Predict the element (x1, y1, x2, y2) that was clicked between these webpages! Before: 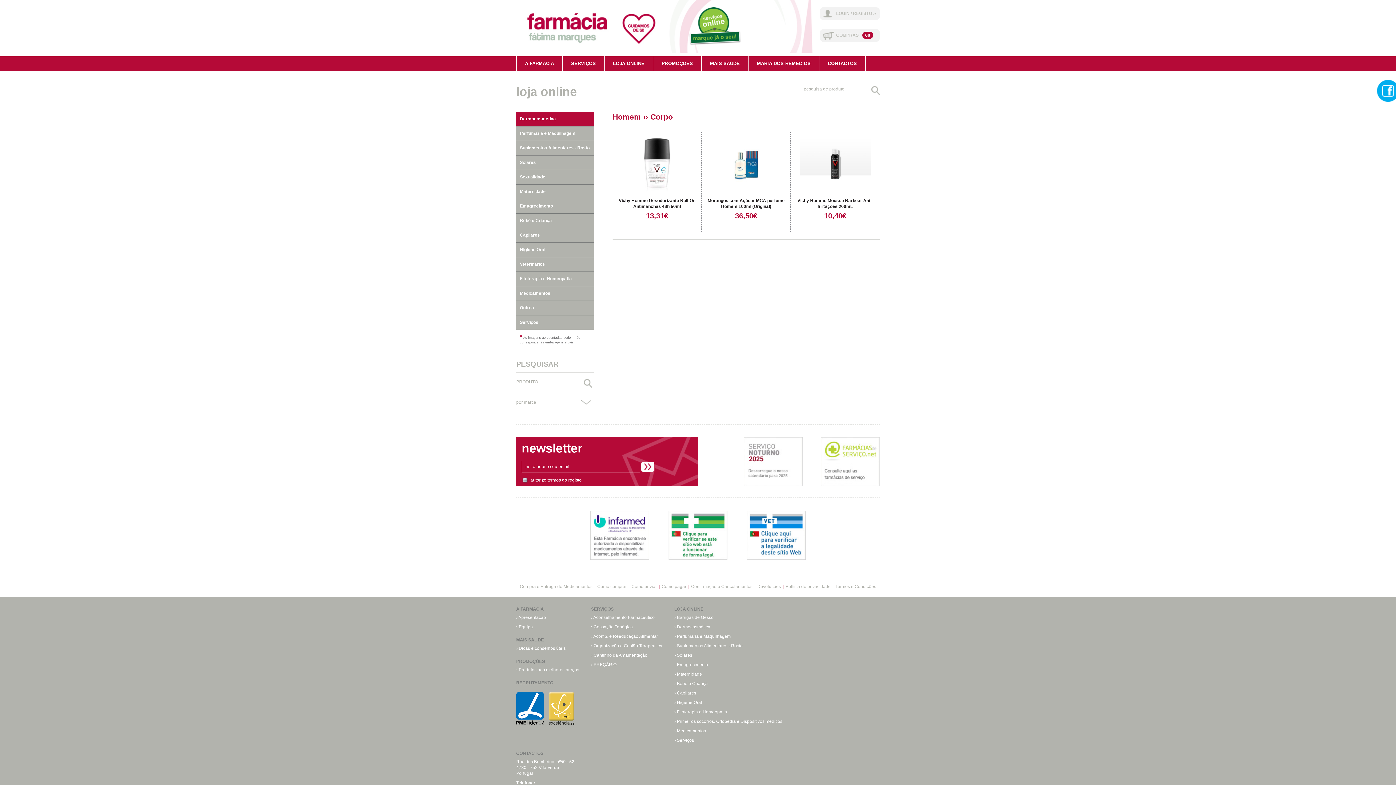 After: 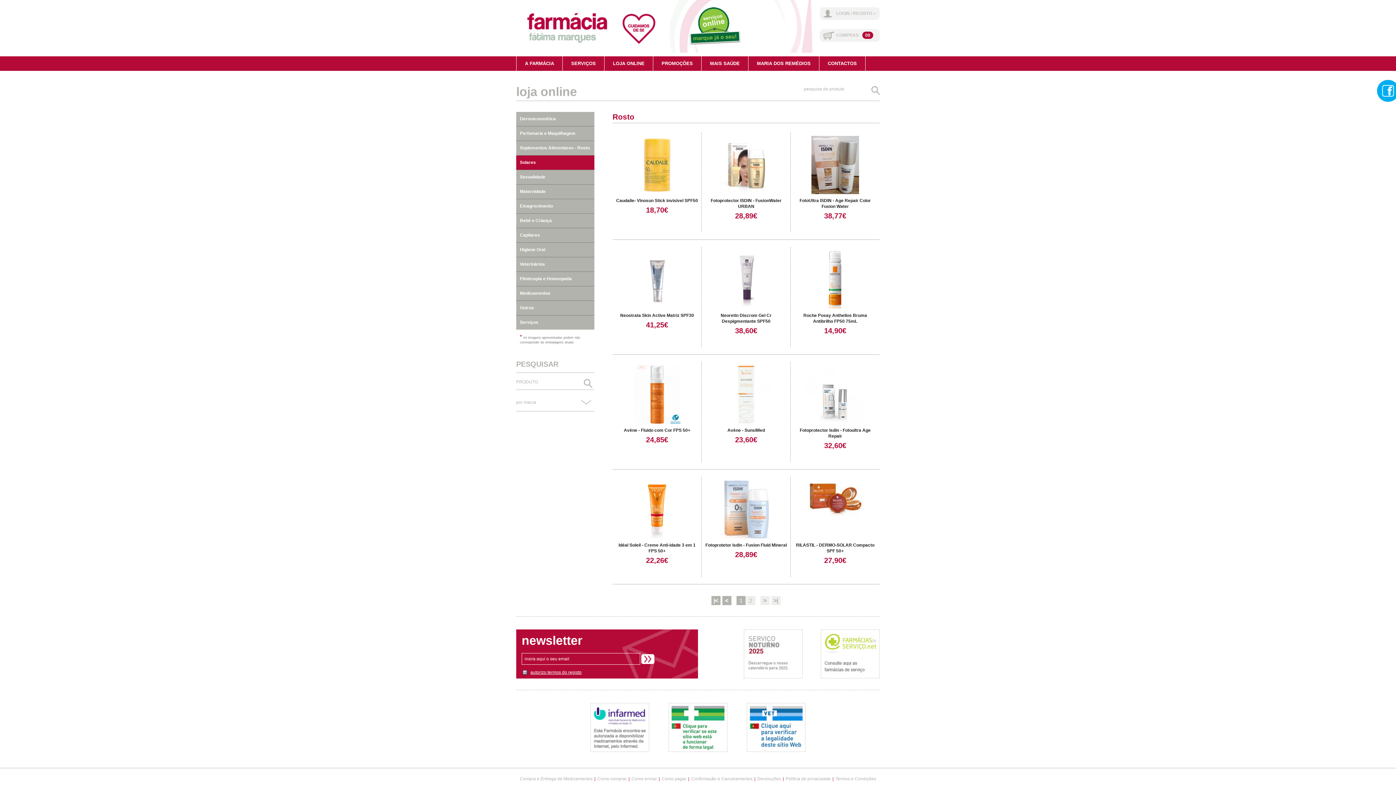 Action: bbox: (674, 653, 692, 658) label: › Solares